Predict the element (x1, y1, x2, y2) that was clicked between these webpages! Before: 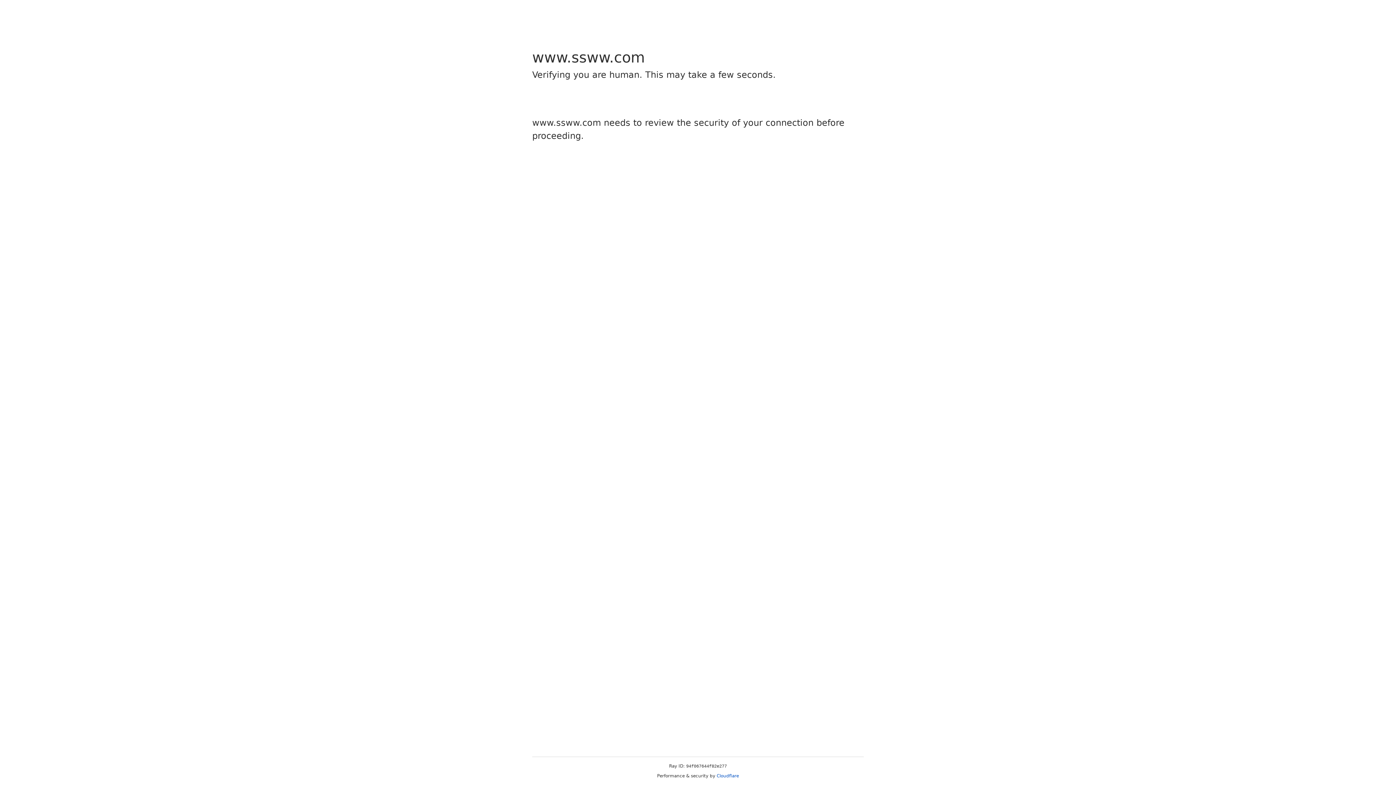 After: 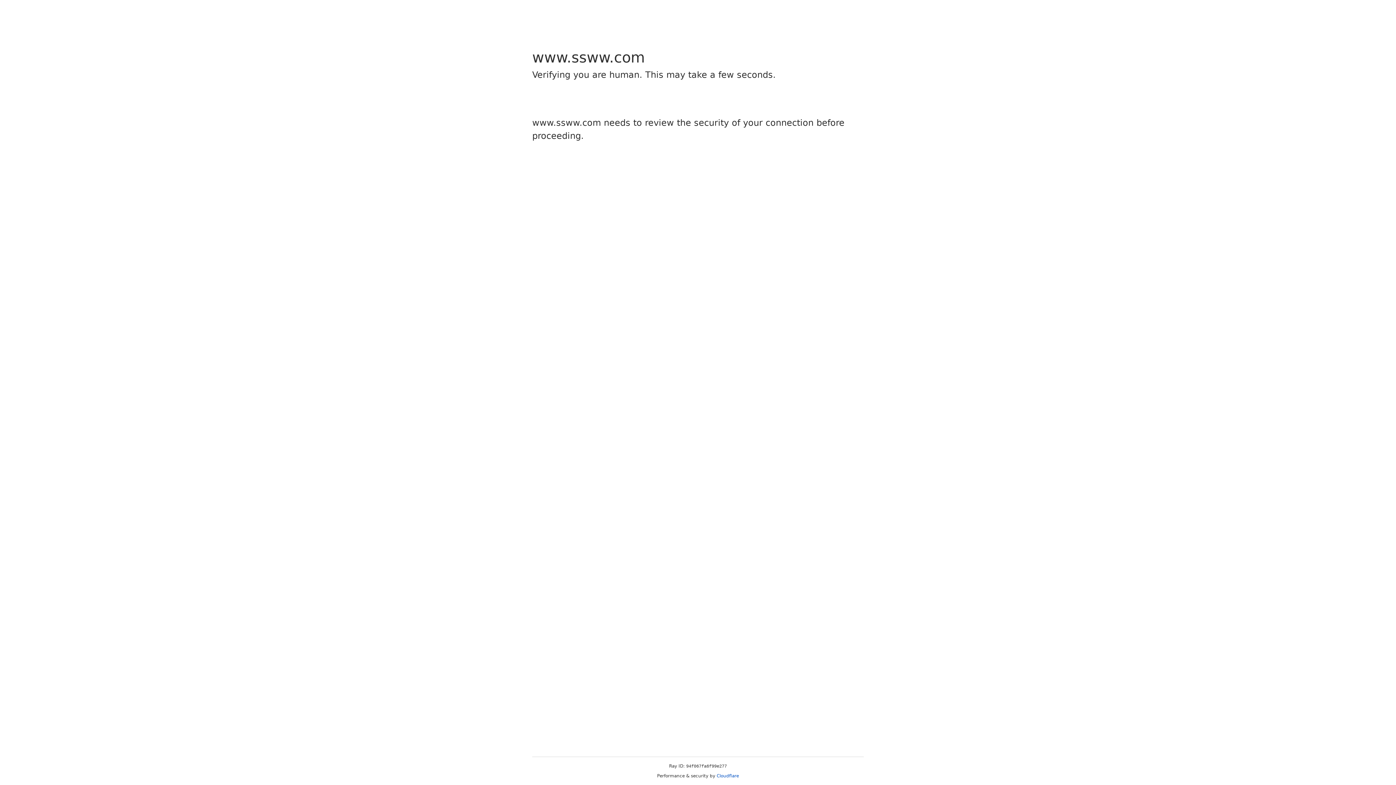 Action: label: Cloudflare bbox: (716, 773, 739, 778)